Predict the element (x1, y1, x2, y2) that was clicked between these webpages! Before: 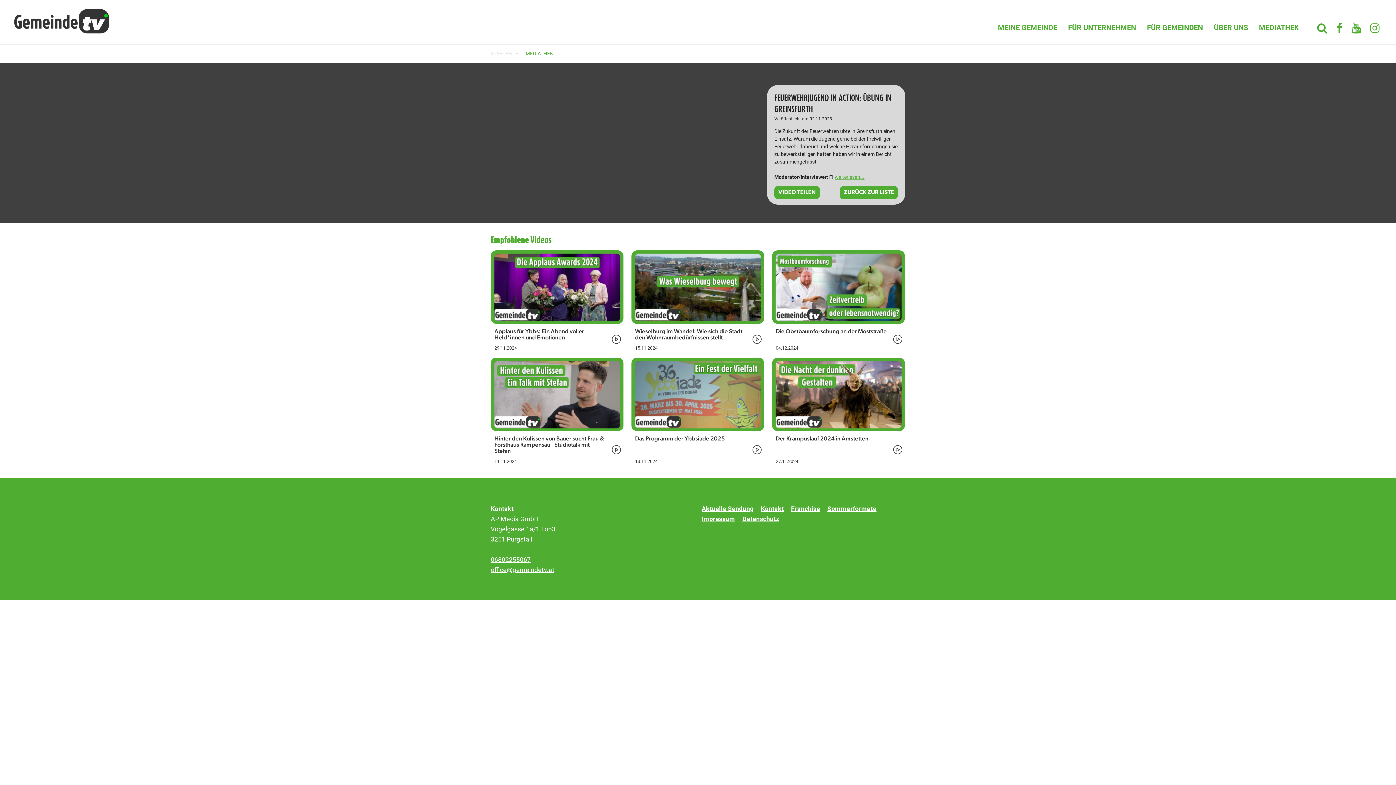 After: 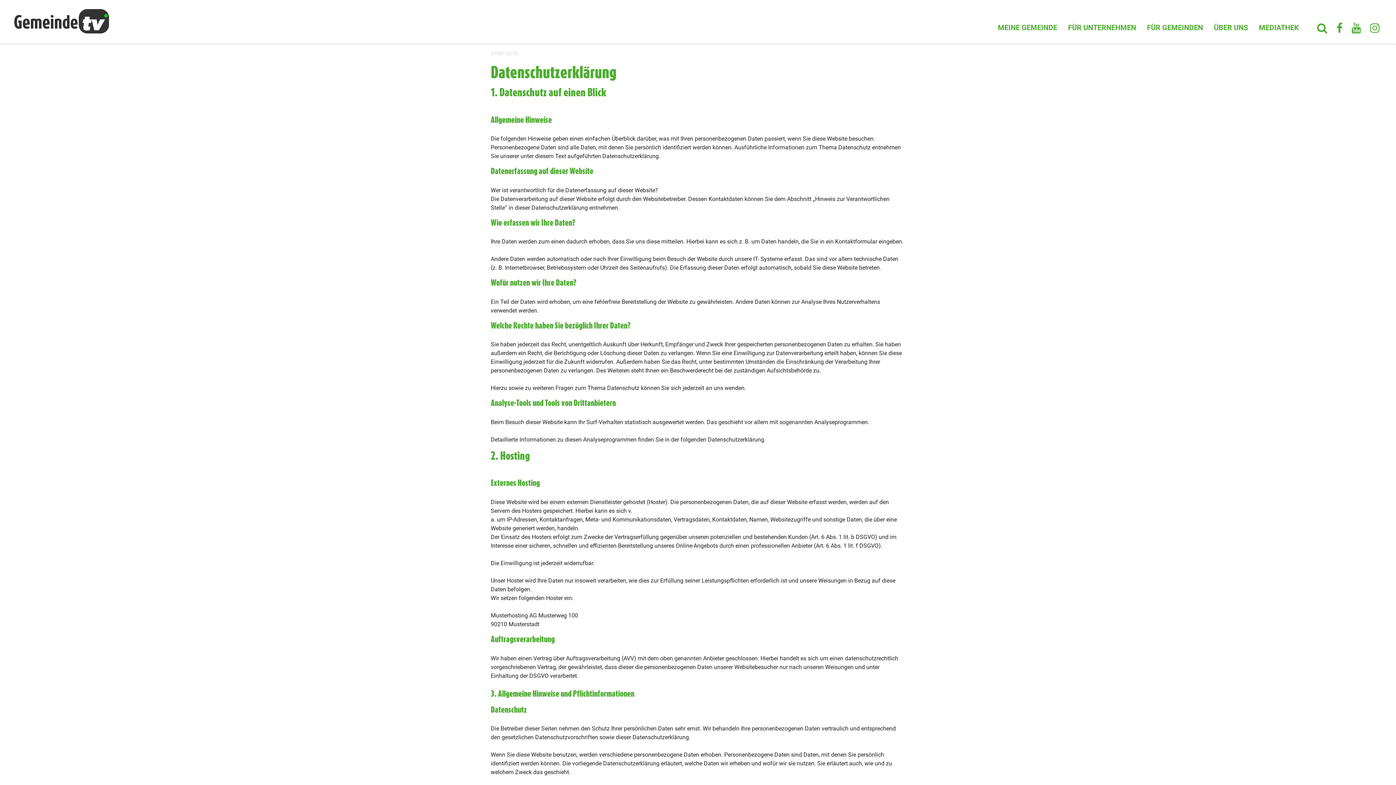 Action: bbox: (738, 513, 782, 524) label: Datenschutz